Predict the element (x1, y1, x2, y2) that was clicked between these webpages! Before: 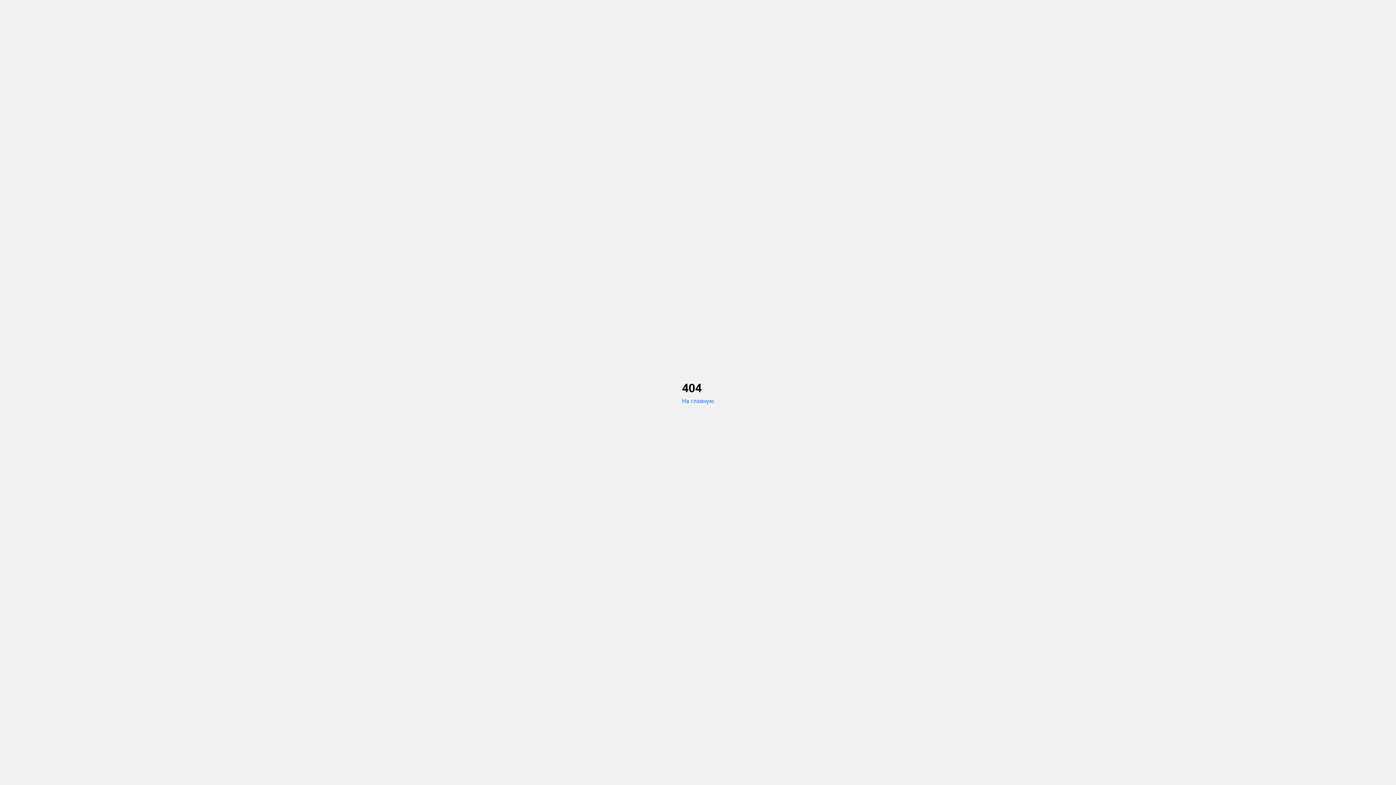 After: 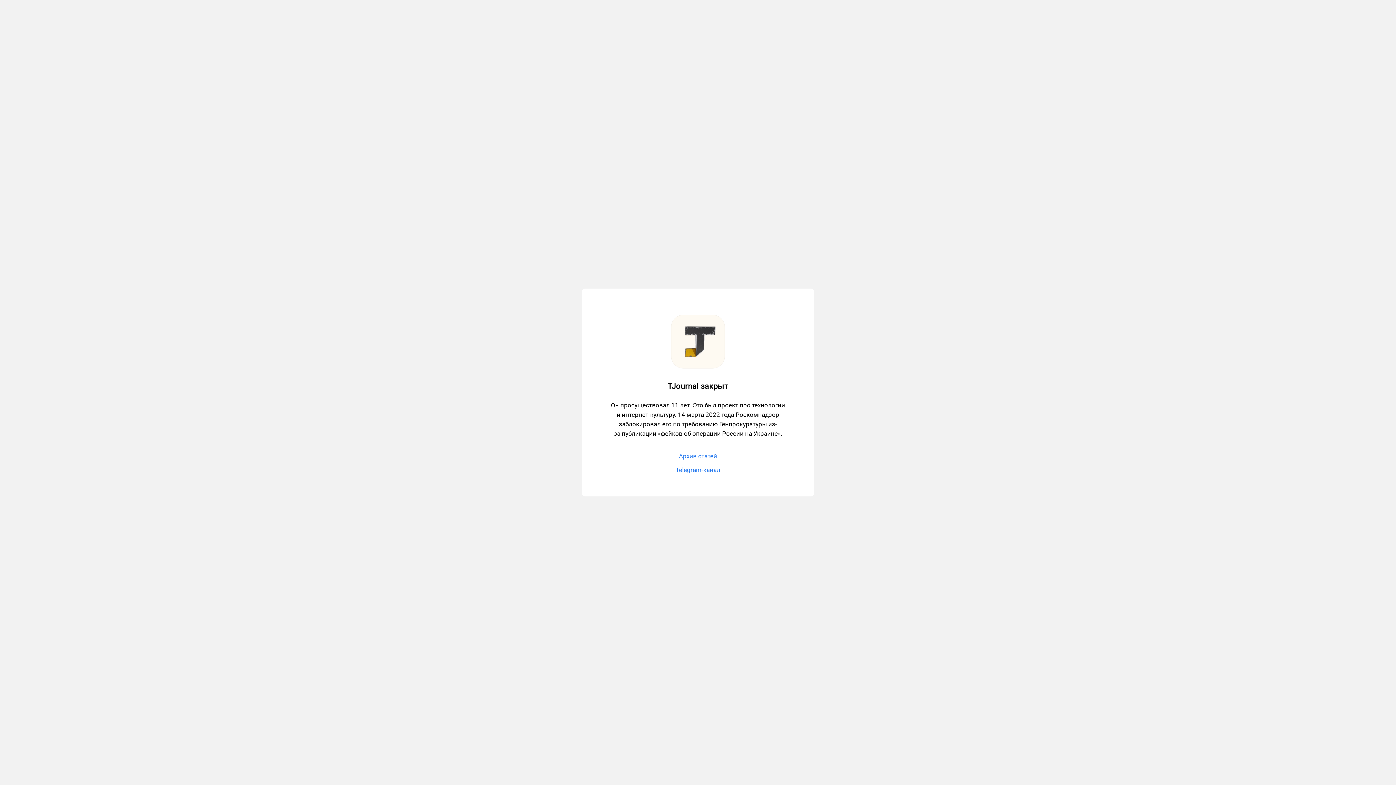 Action: label: На главную bbox: (682, 397, 714, 404)